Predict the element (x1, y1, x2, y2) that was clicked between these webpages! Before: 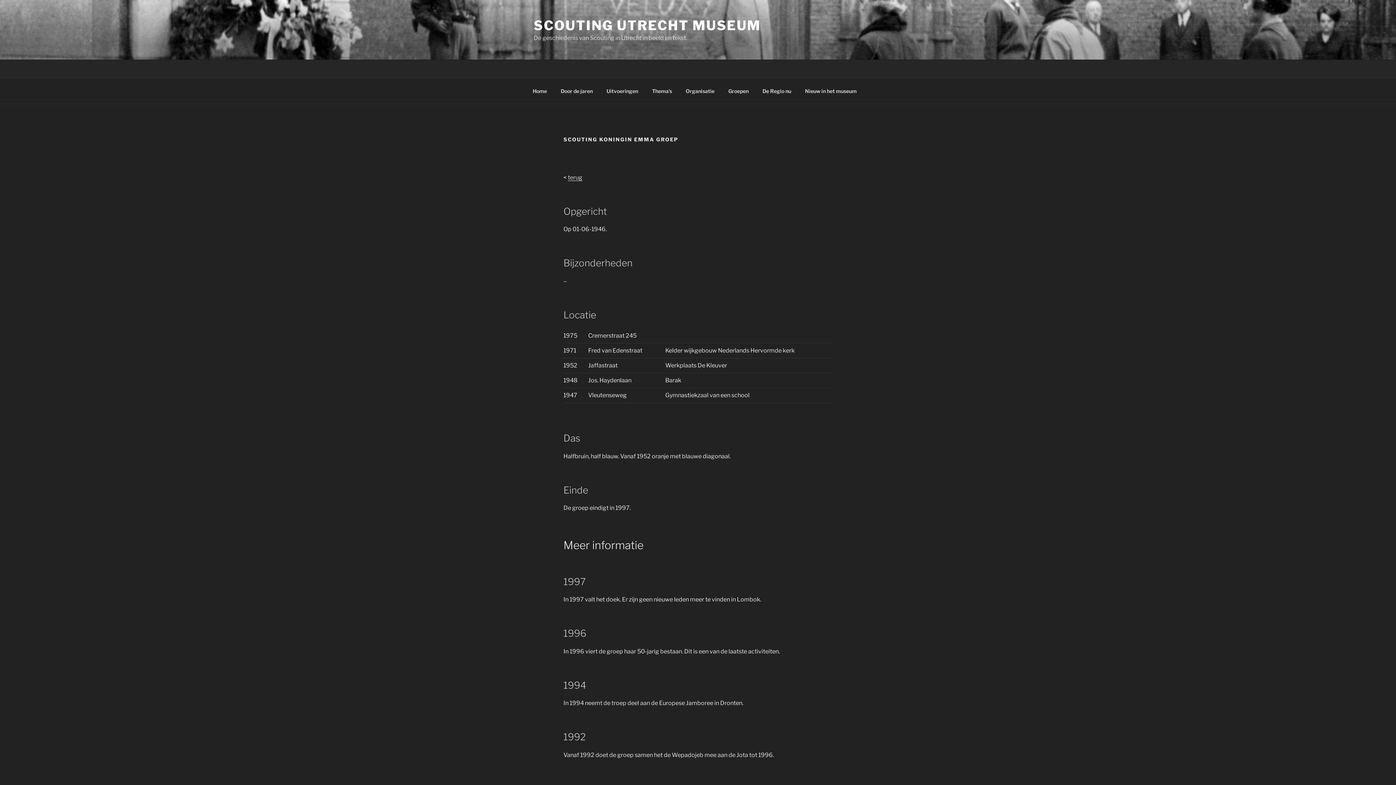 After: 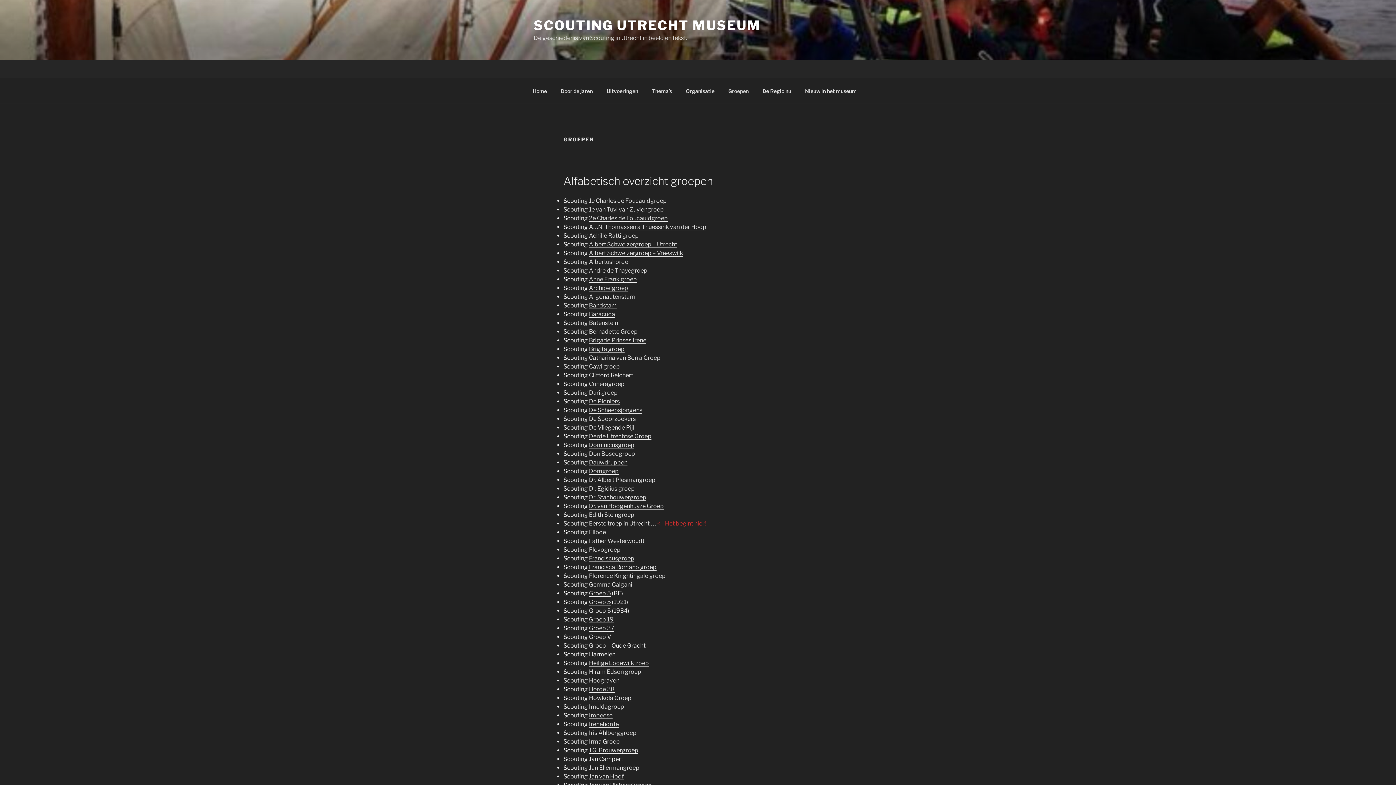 Action: label: Groepen bbox: (722, 82, 755, 99)